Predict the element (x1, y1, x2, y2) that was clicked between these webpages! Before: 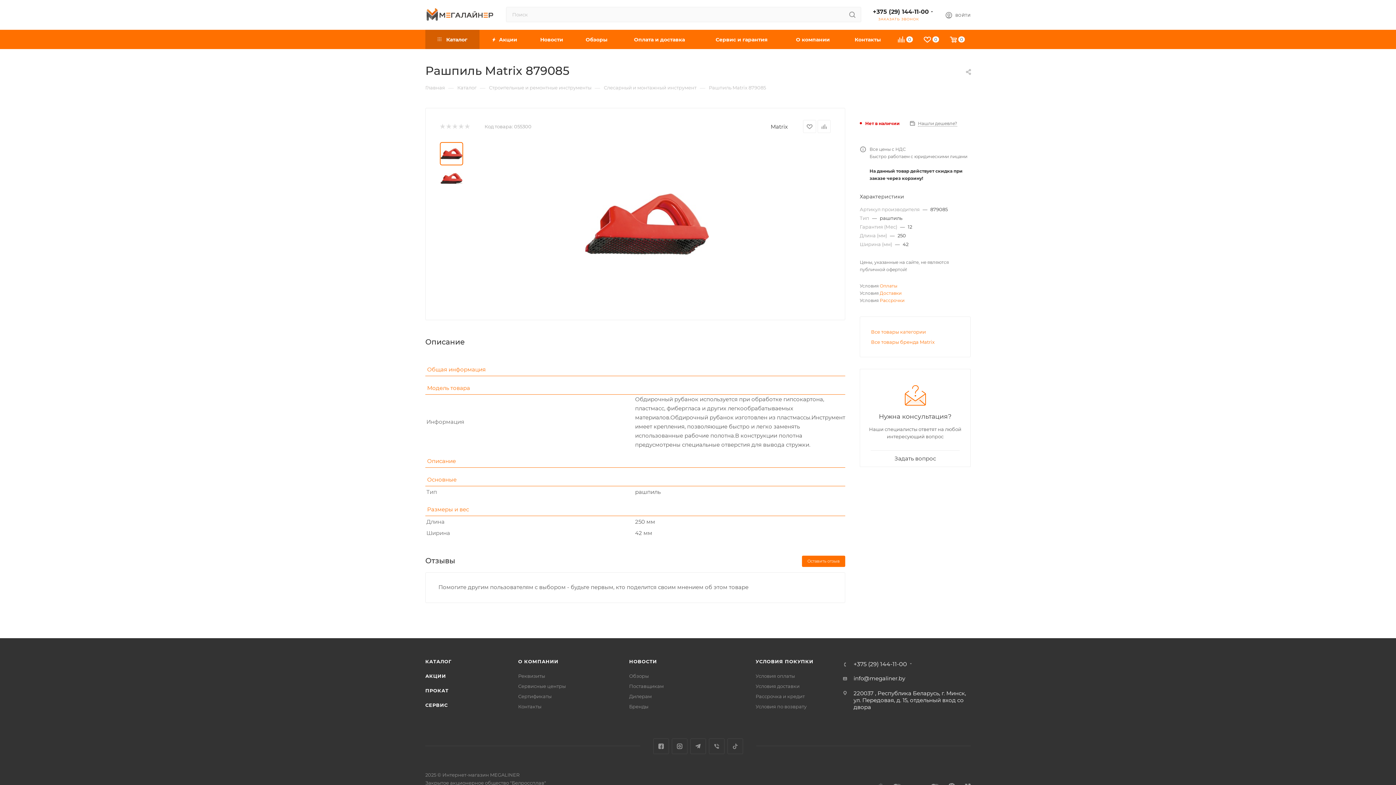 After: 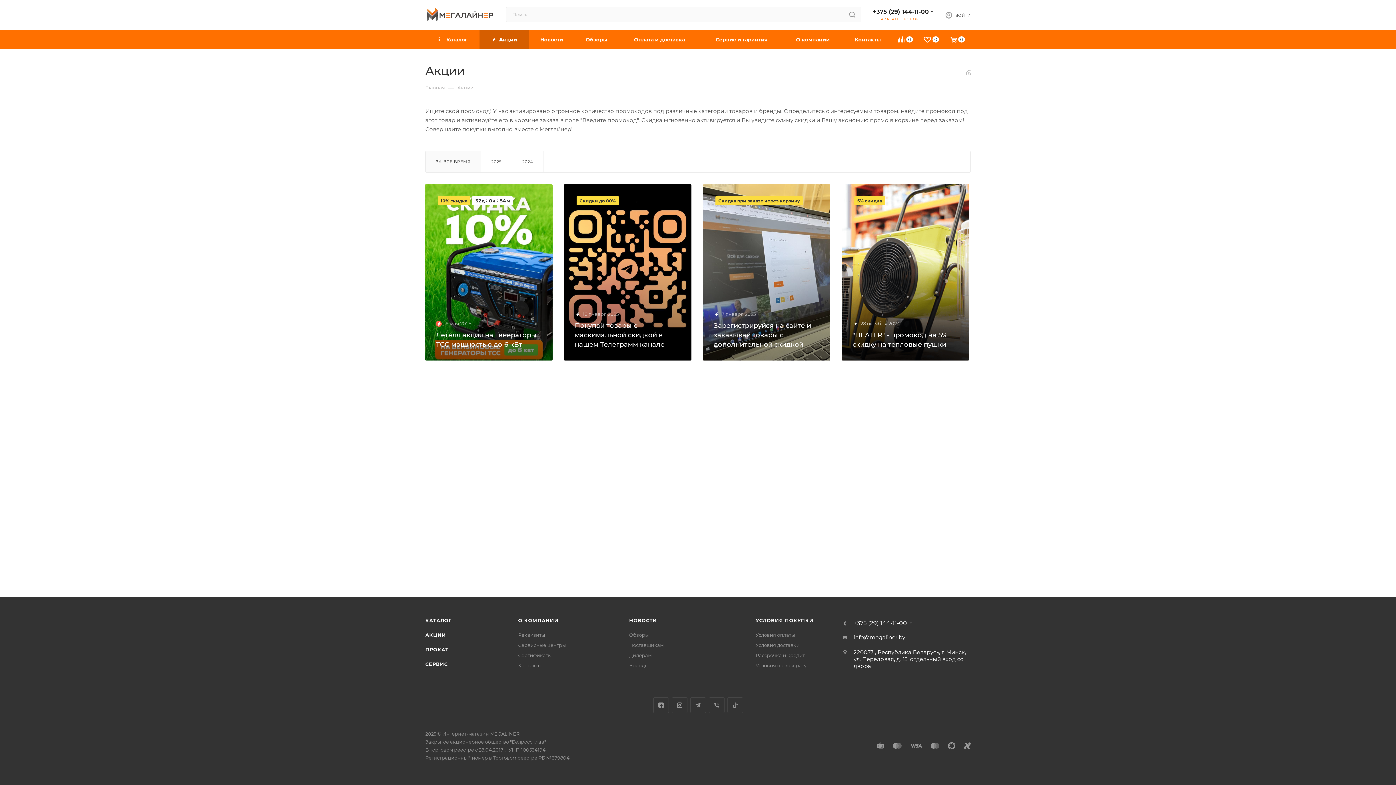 Action: bbox: (425, 673, 446, 679) label: АКЦИИ